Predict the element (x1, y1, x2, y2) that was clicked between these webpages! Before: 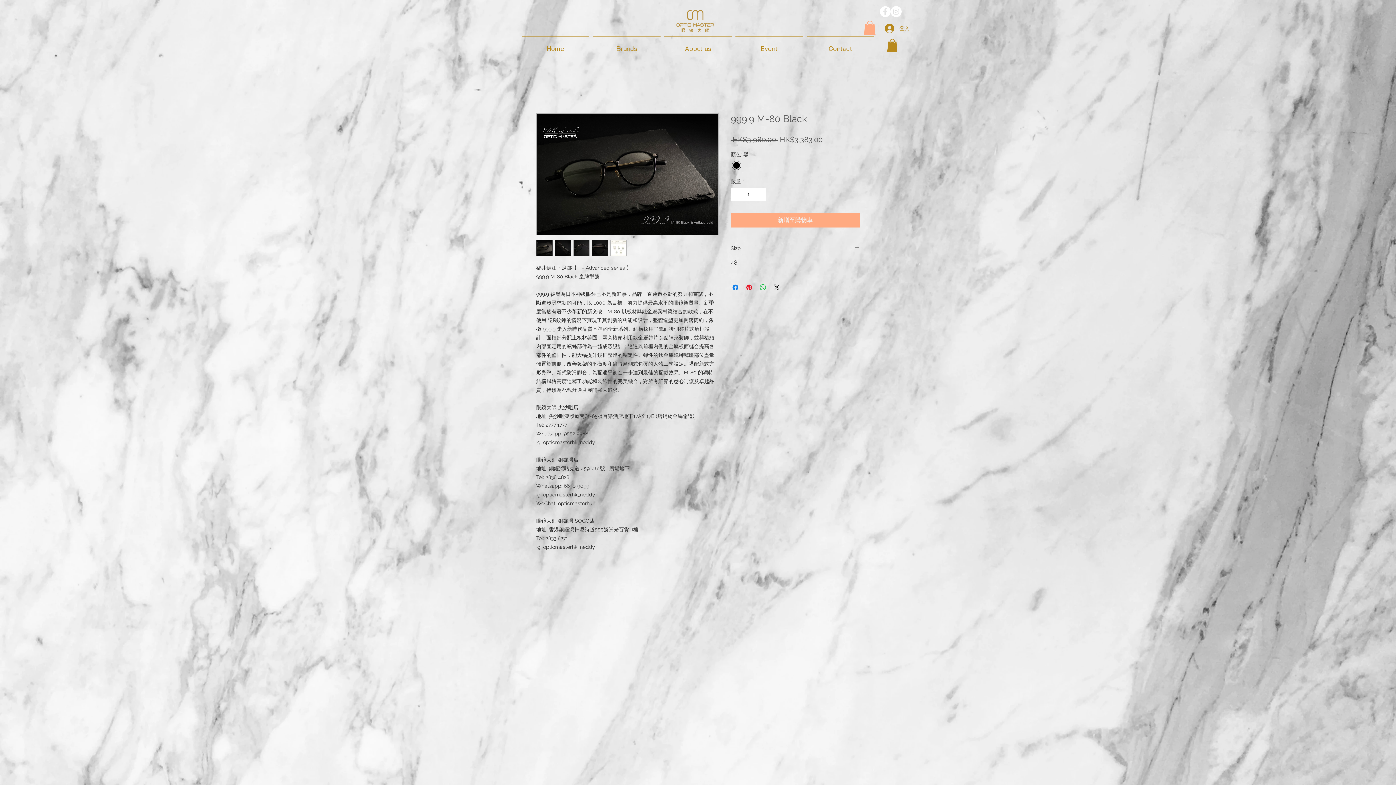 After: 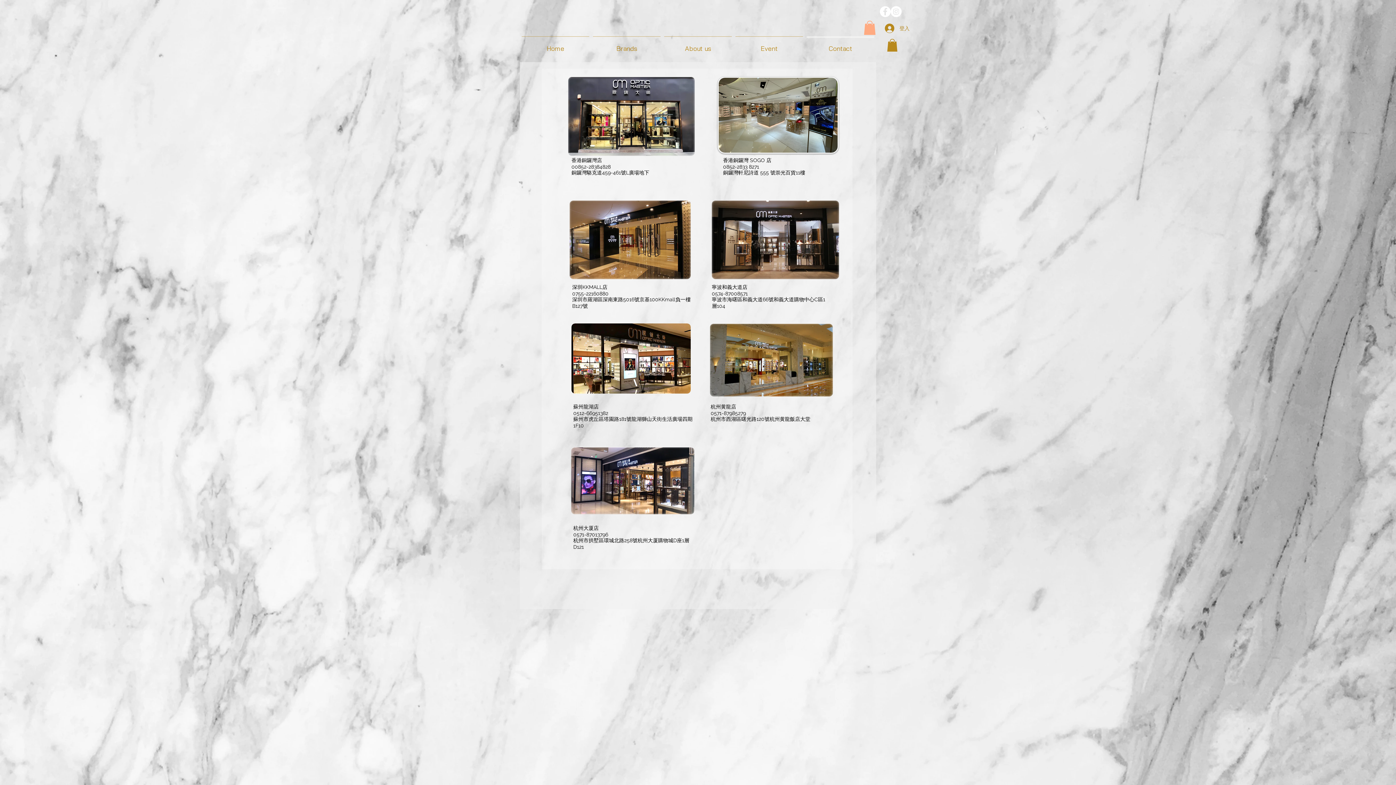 Action: bbox: (805, 36, 876, 54) label: Contact